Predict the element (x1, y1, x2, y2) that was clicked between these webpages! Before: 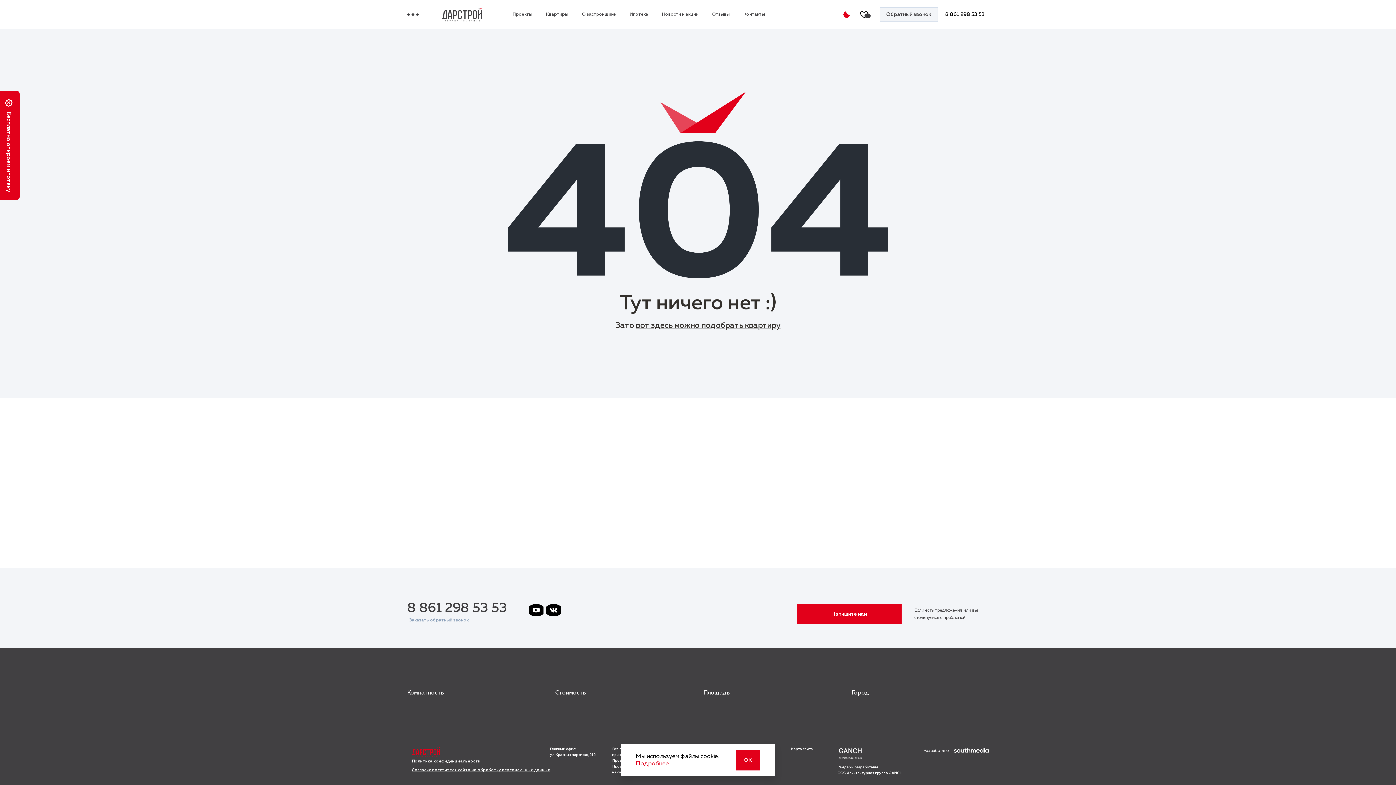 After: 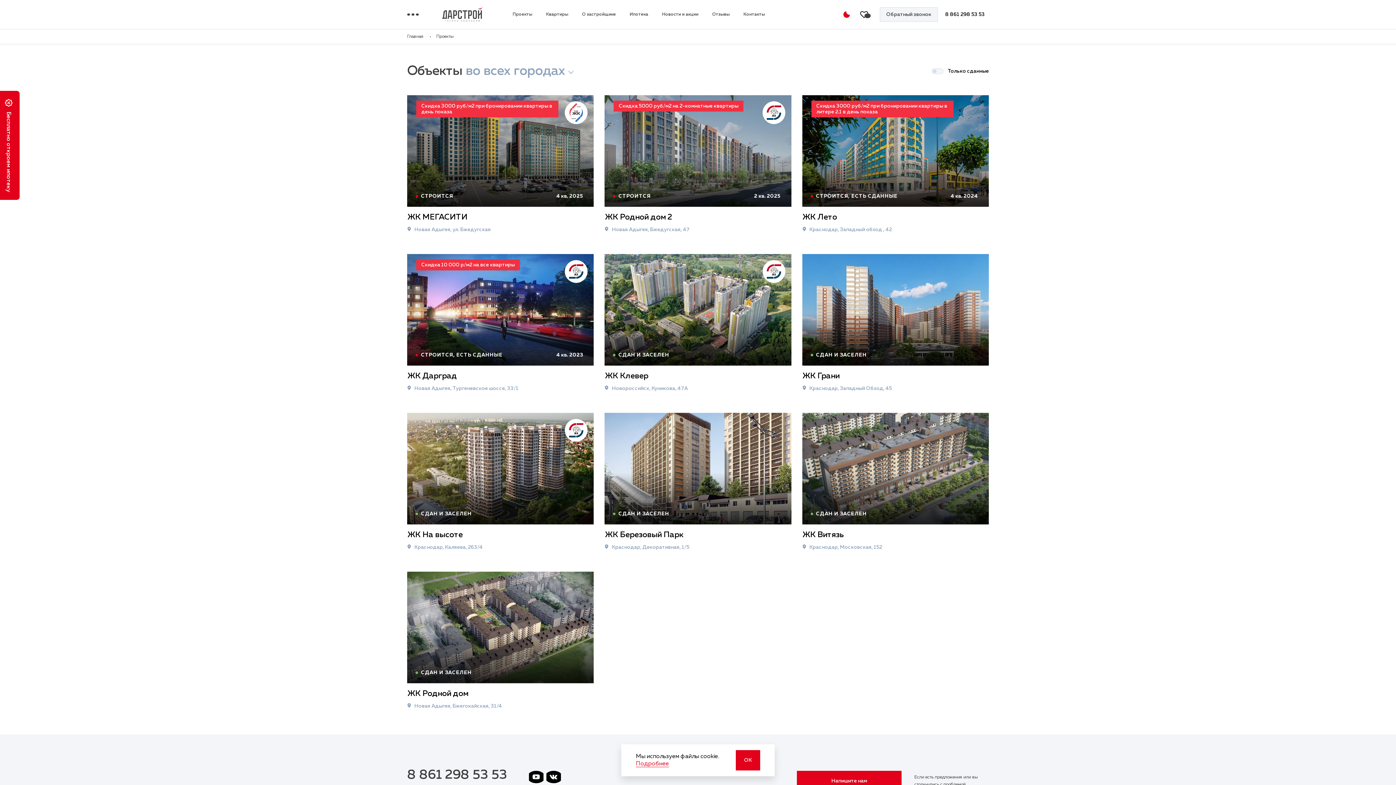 Action: label: Проекты bbox: (512, 12, 532, 16)